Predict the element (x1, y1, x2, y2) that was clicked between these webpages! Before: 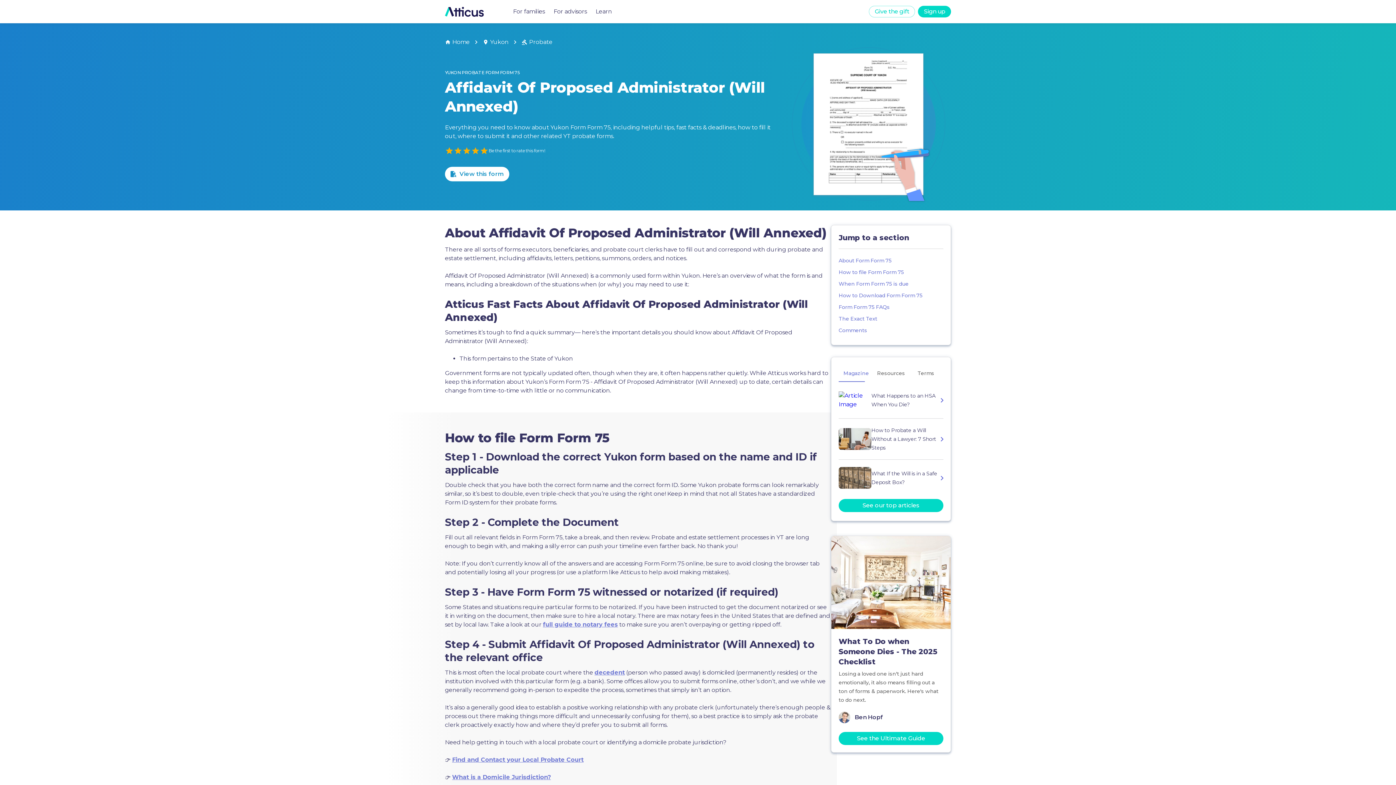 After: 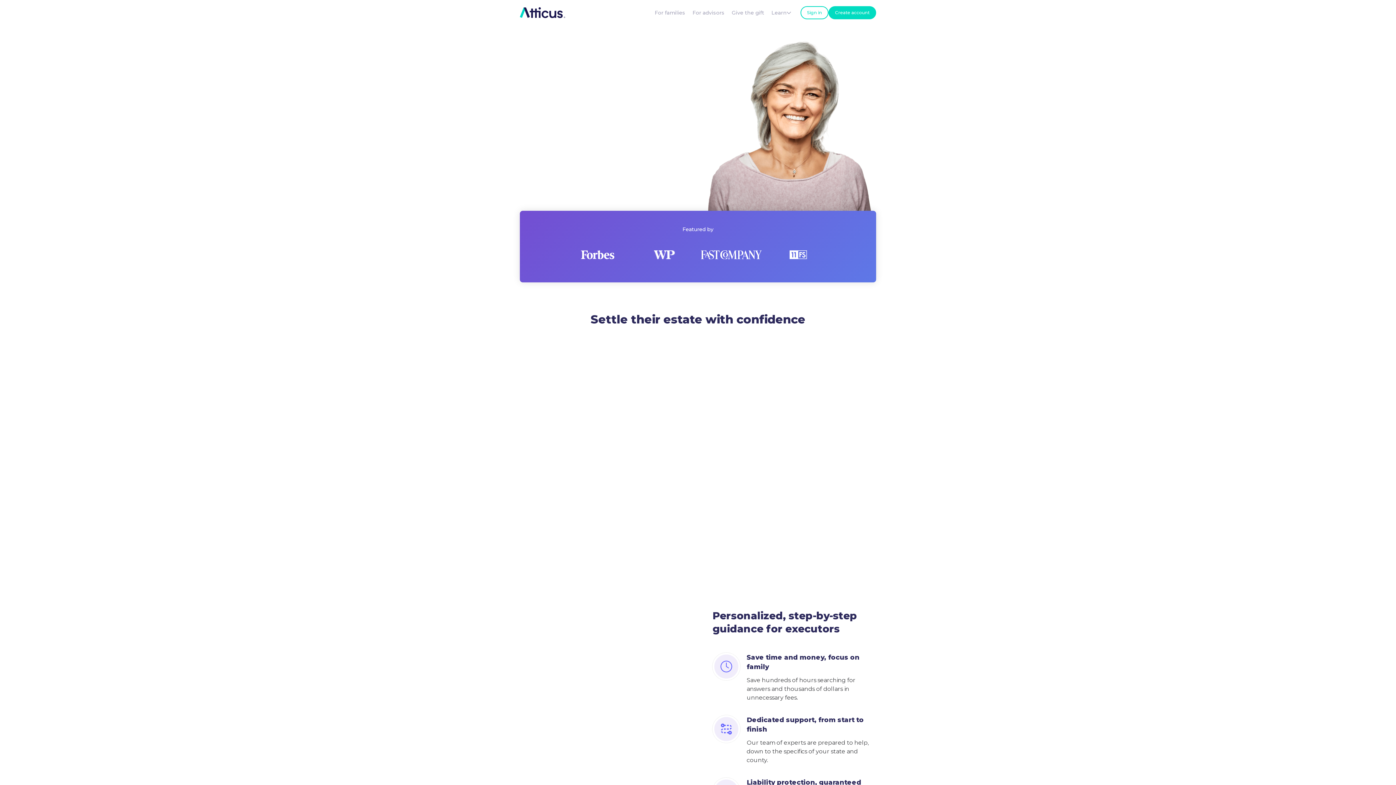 Action: bbox: (445, 6, 484, 16)